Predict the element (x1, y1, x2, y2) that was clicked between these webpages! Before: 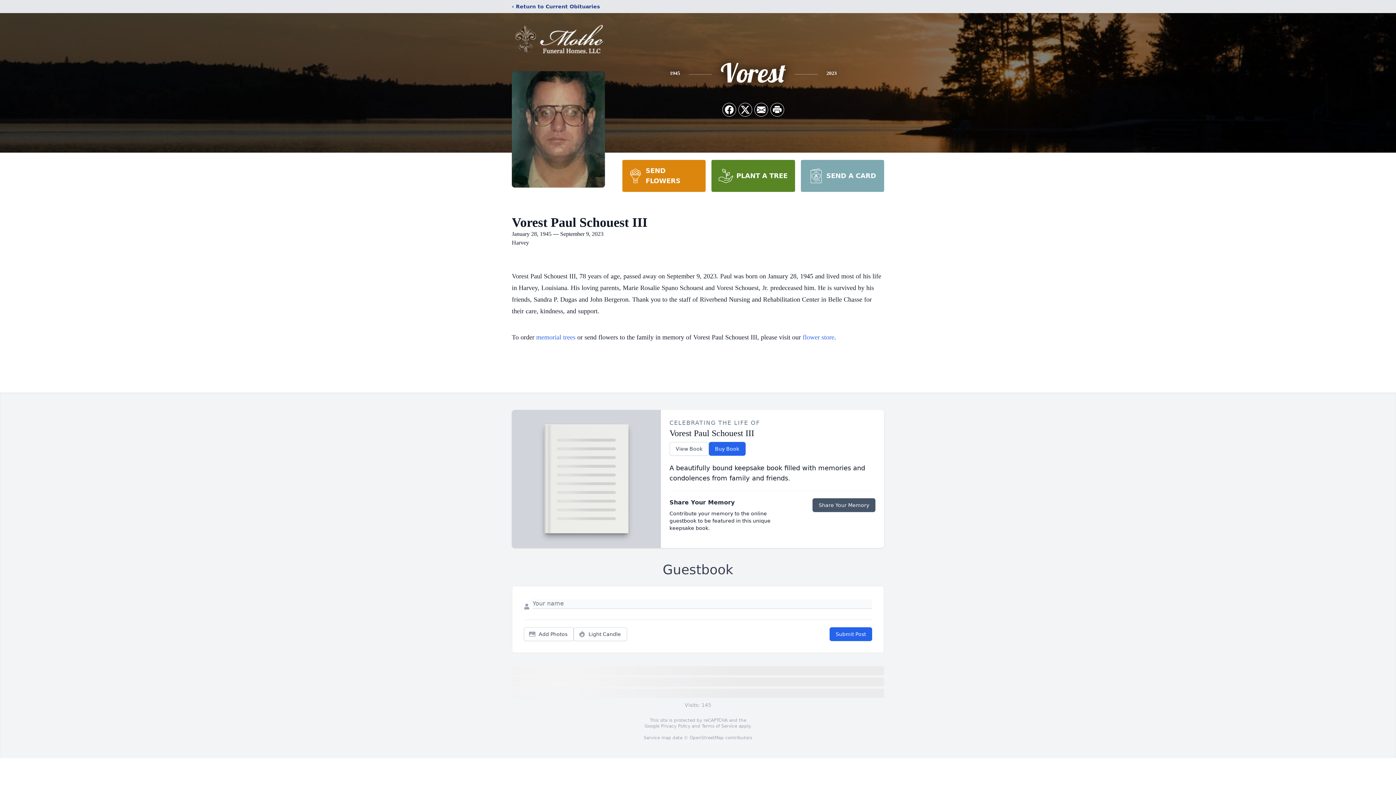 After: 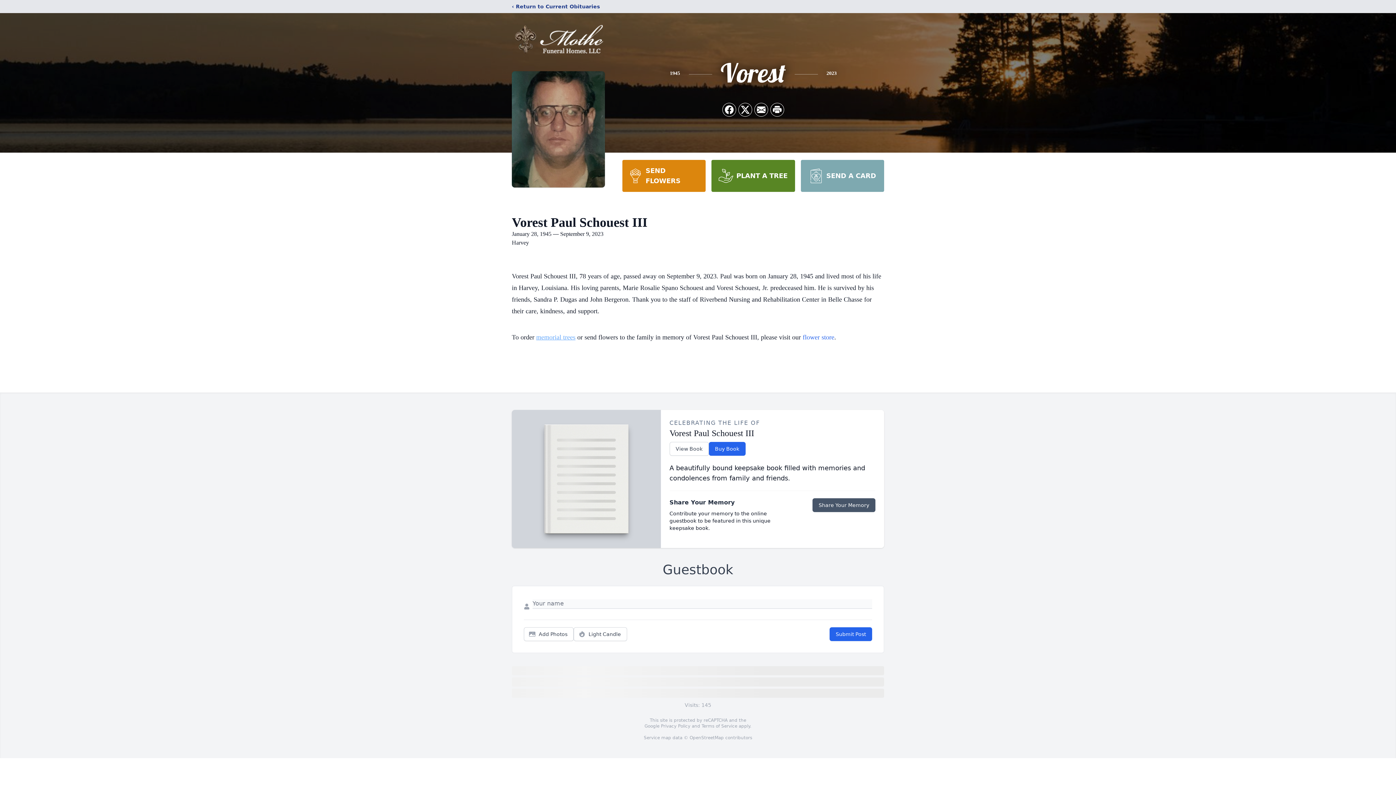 Action: bbox: (536, 333, 575, 341) label: memorial trees